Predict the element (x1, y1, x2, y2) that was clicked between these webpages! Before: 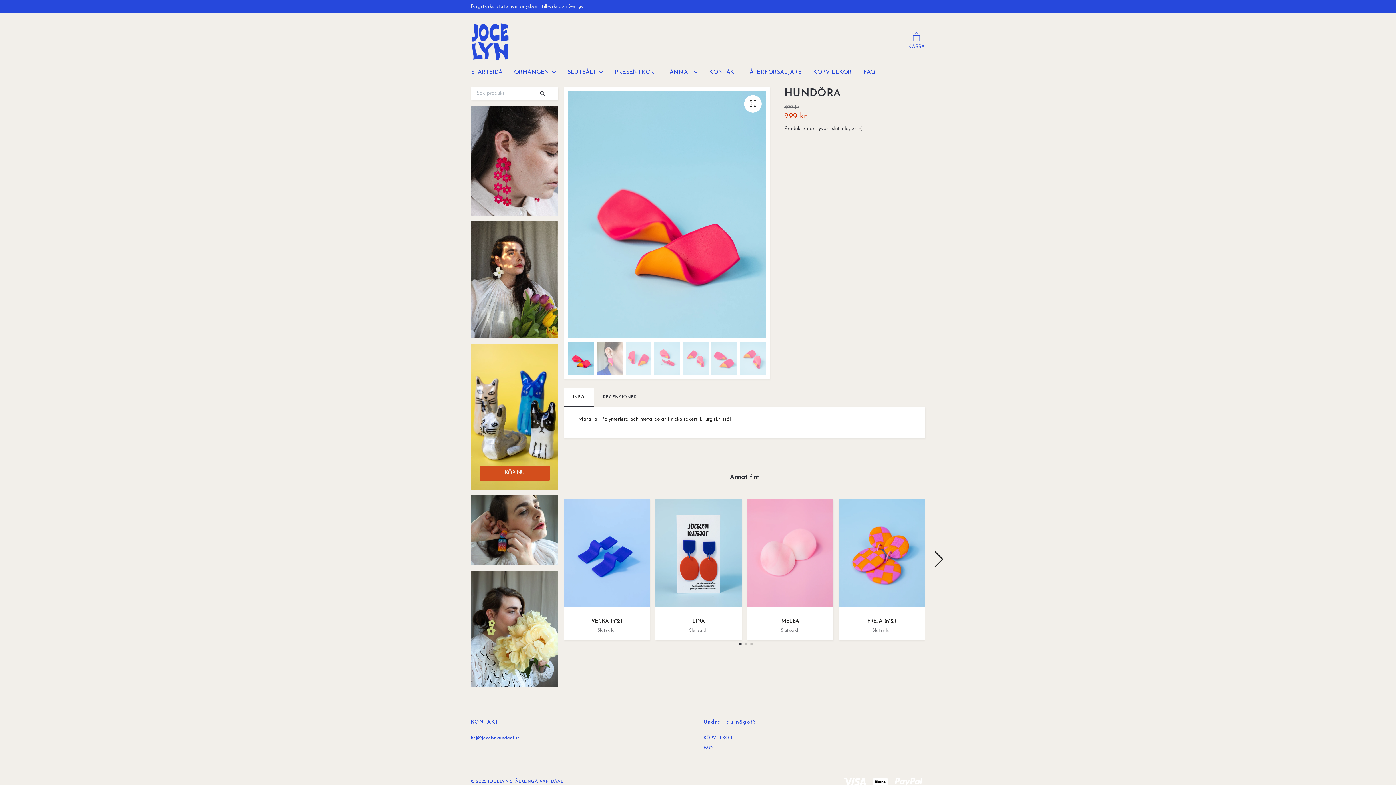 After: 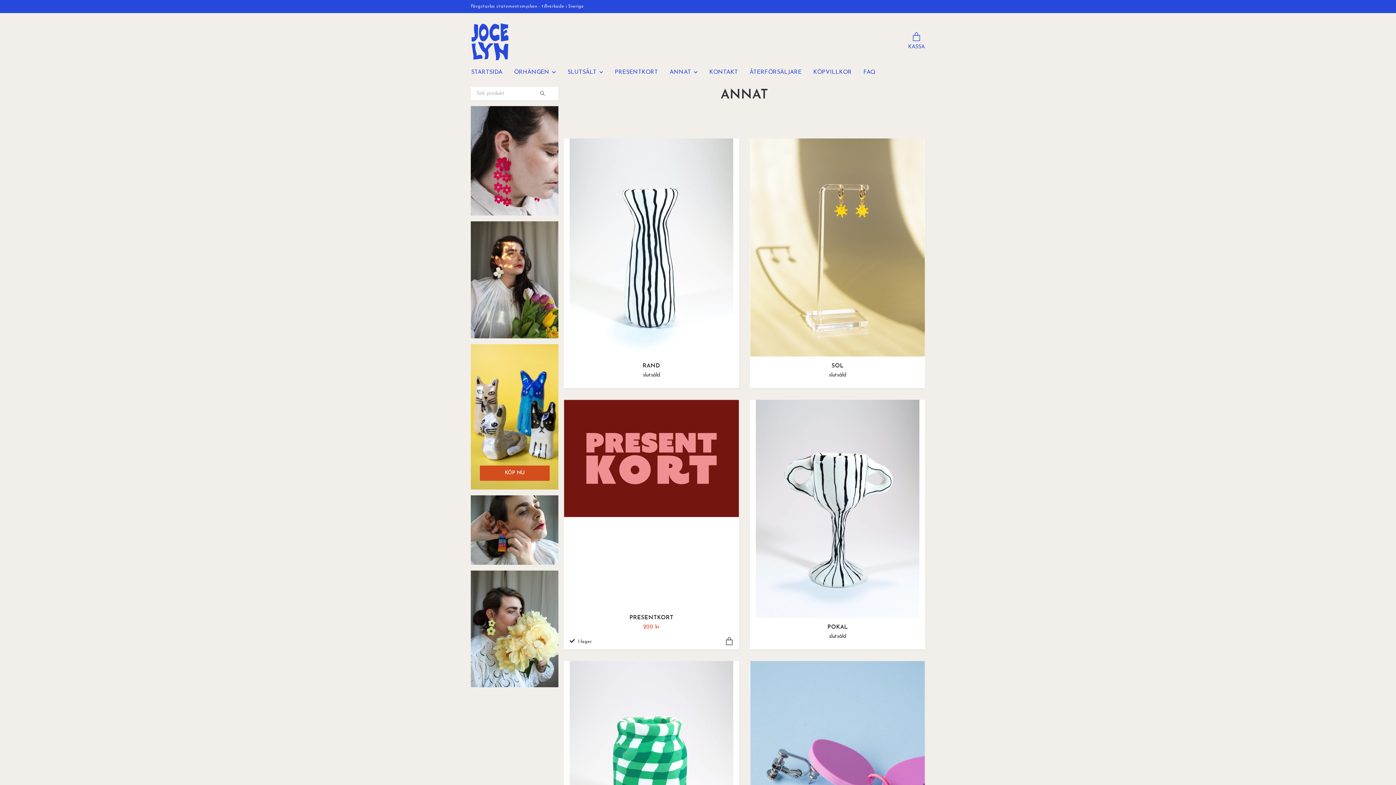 Action: label: ANNAT bbox: (664, 66, 703, 78)